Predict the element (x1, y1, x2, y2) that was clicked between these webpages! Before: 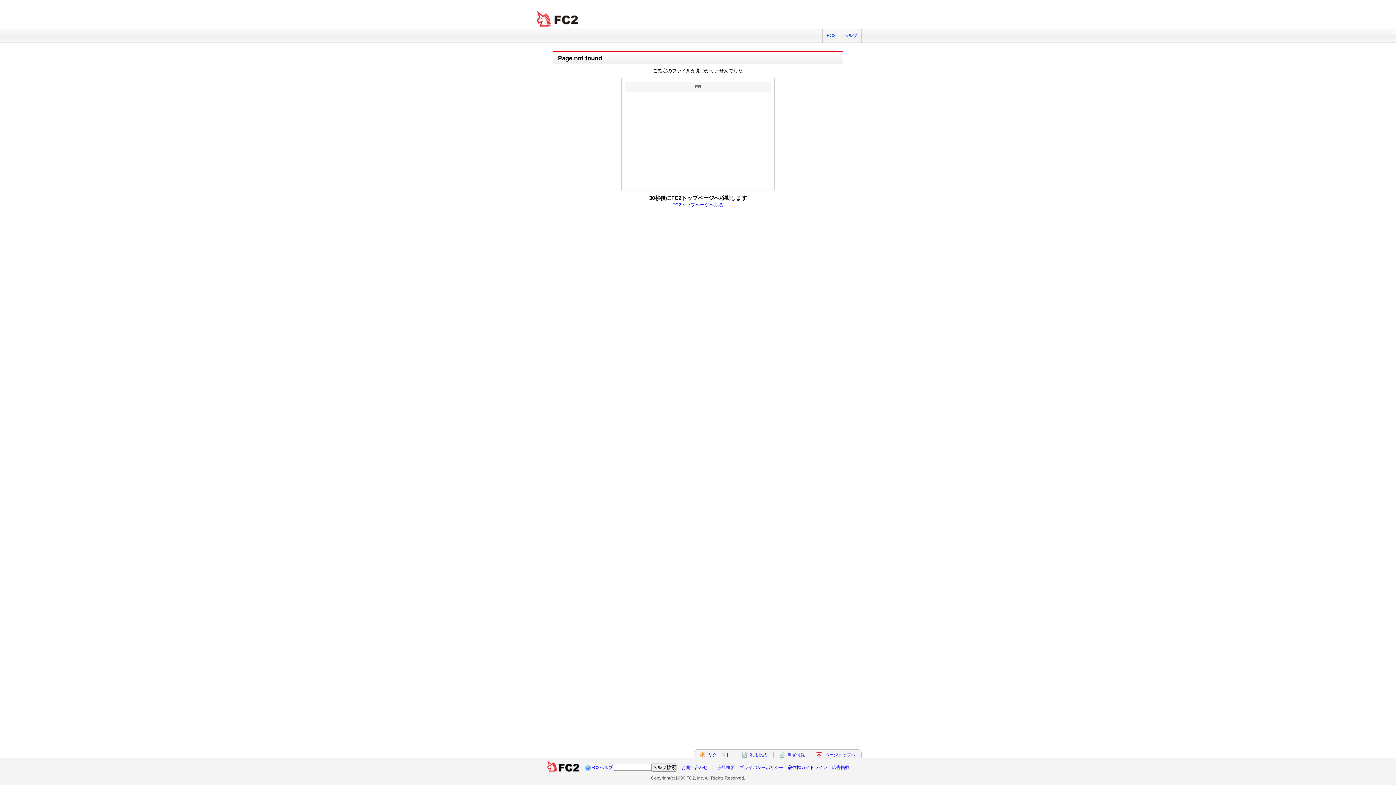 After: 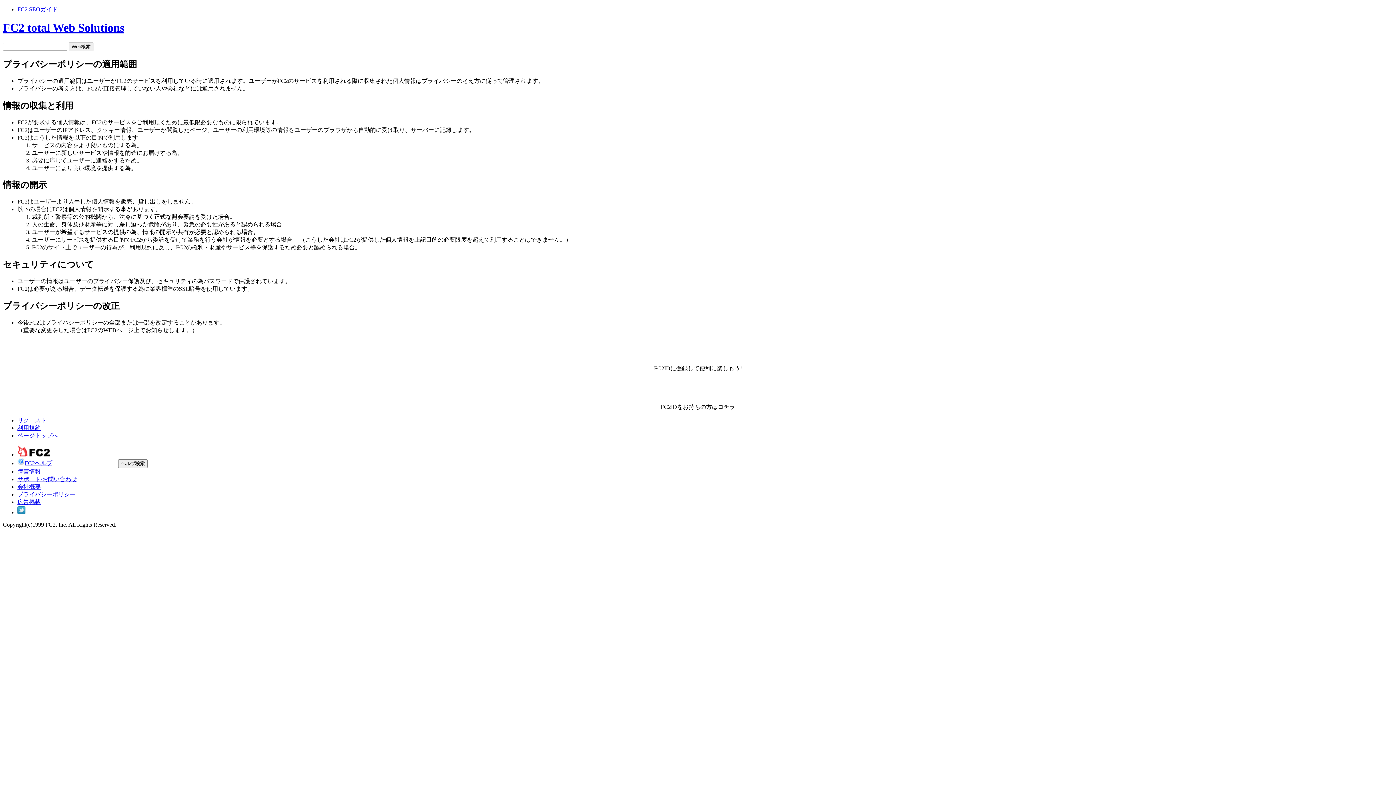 Action: label: プライバシーポリシー bbox: (739, 765, 783, 770)